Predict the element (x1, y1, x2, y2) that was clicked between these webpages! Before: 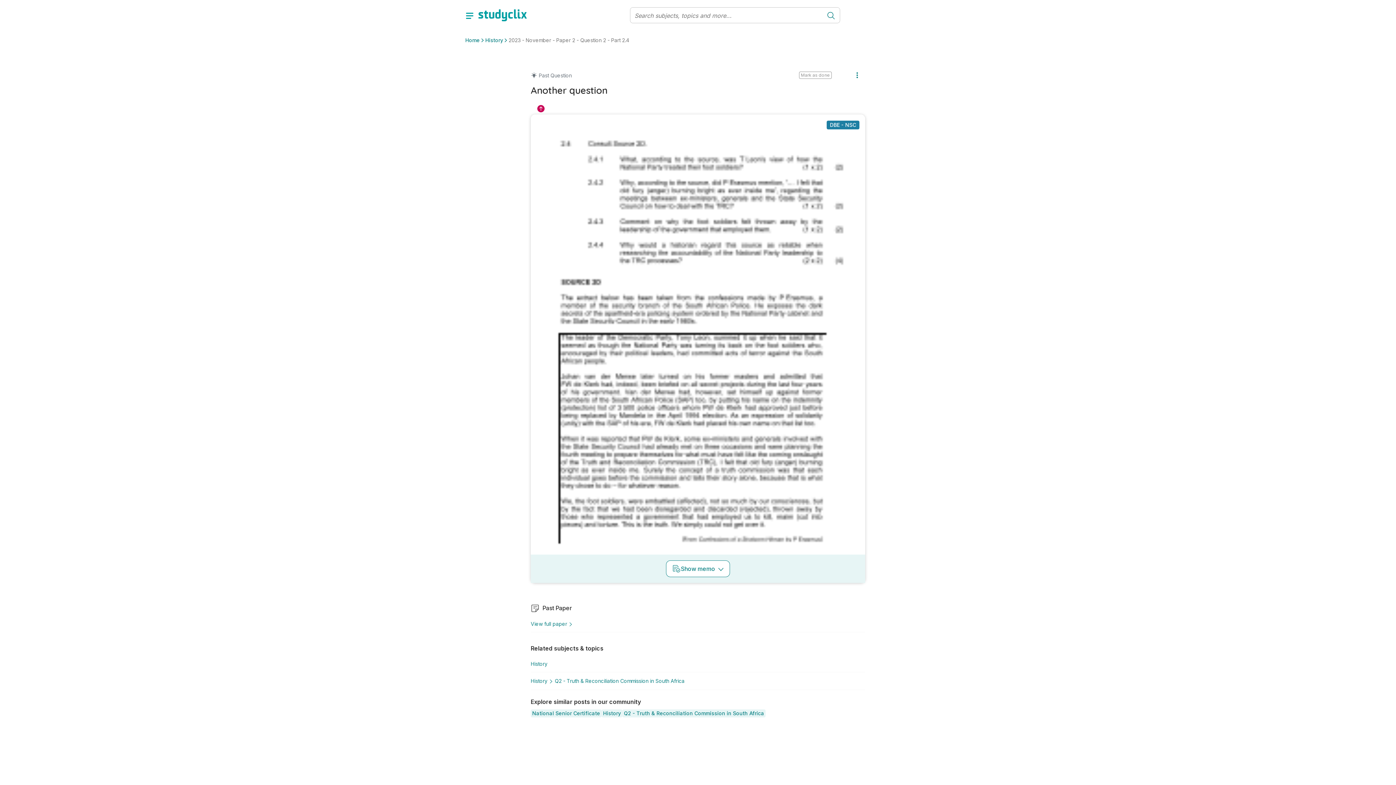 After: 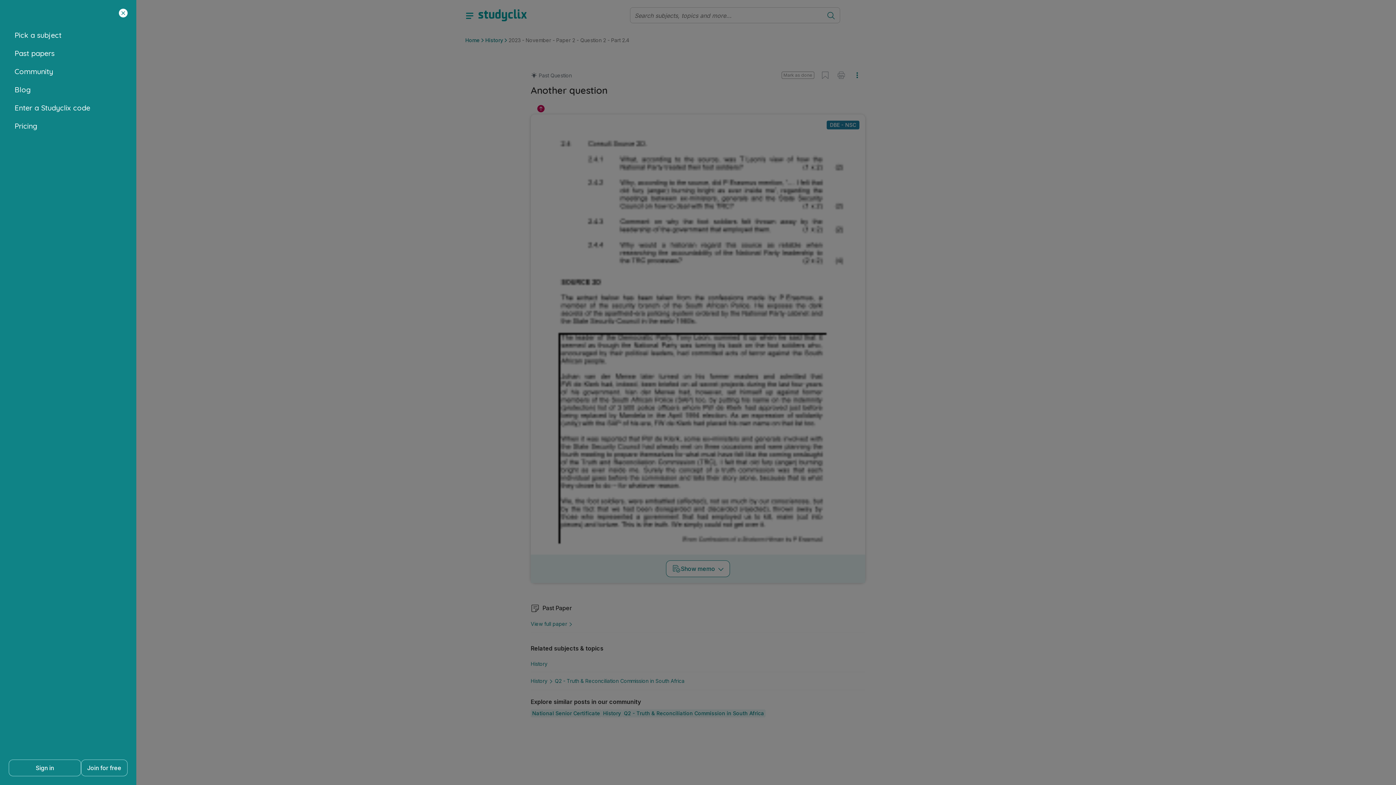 Action: bbox: (461, 7, 477, 23)